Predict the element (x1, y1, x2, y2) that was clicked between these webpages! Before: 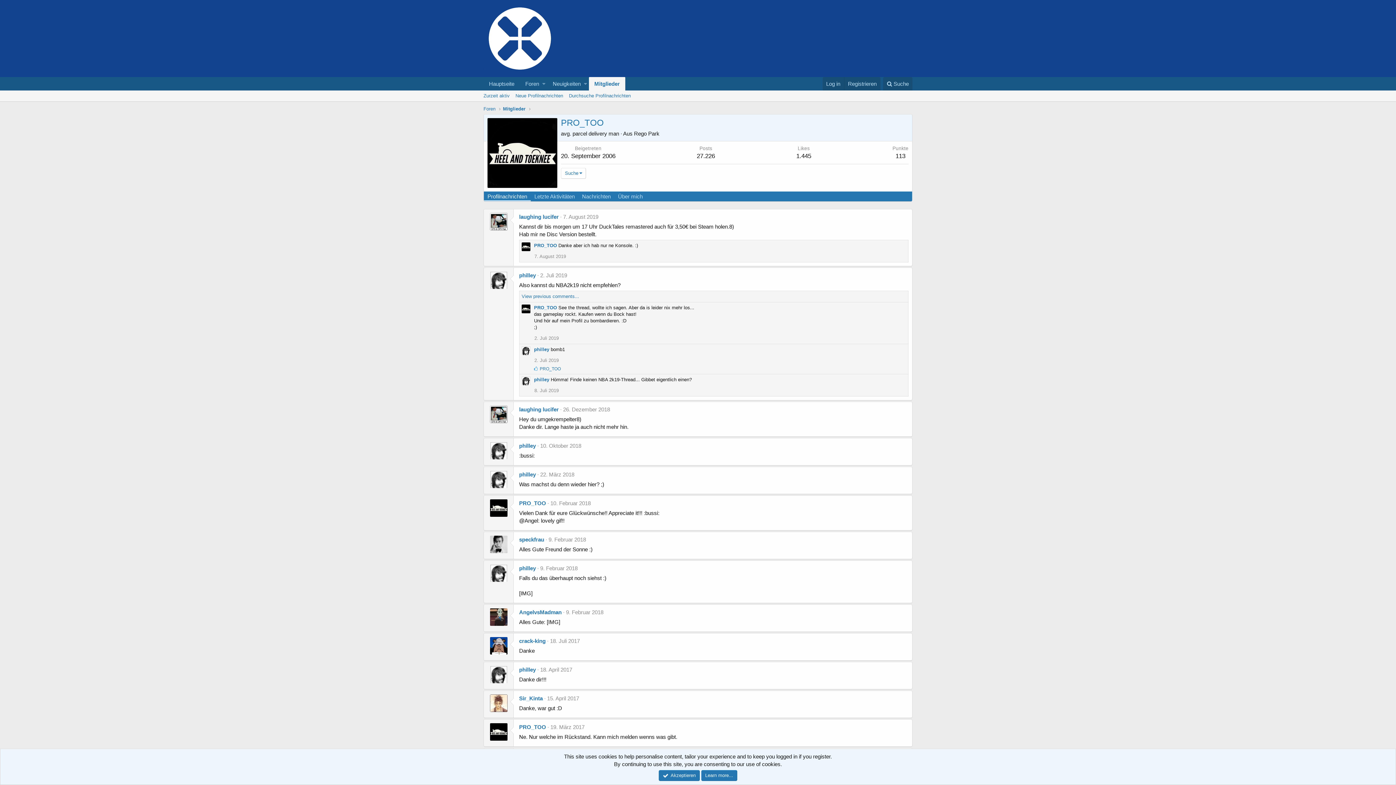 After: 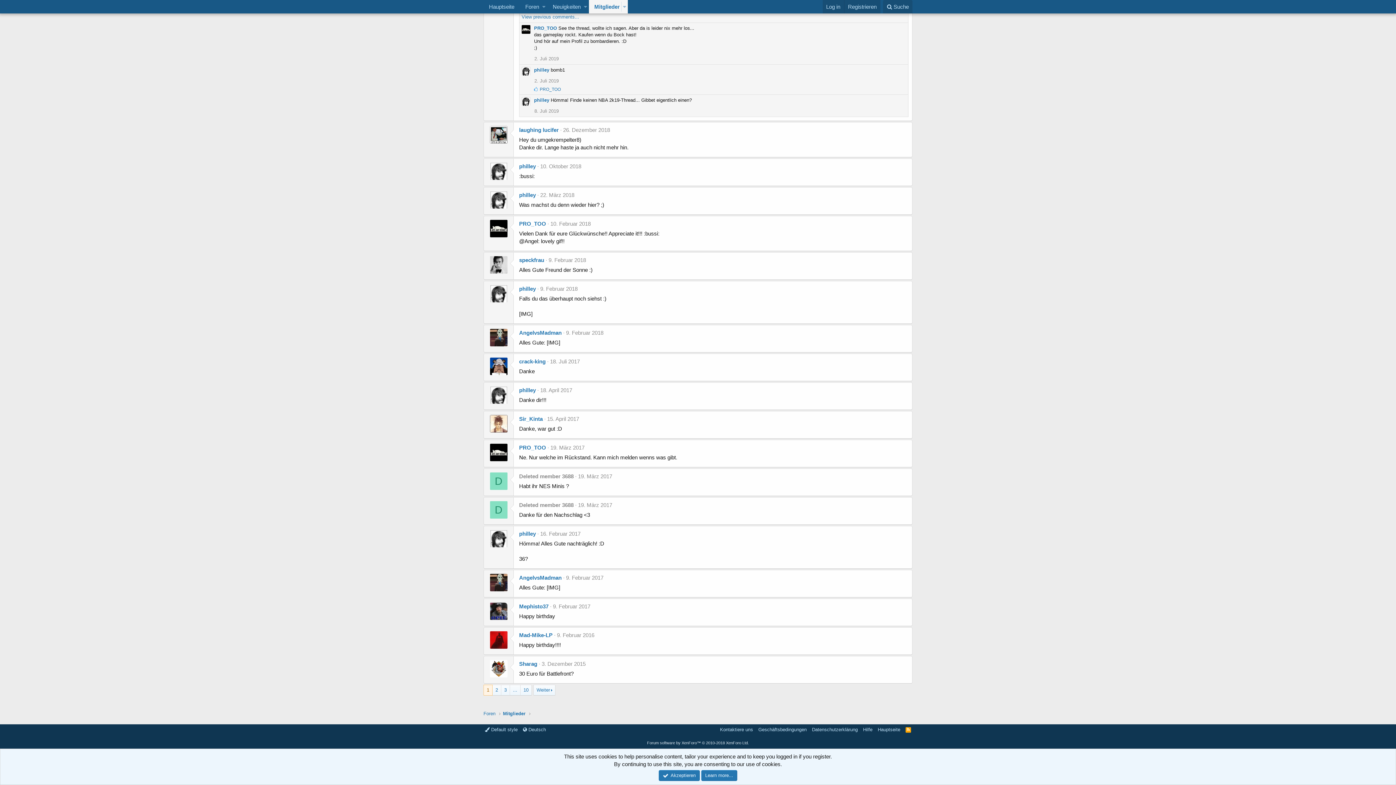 Action: bbox: (548, 536, 586, 542) label: 9. Februar 2018